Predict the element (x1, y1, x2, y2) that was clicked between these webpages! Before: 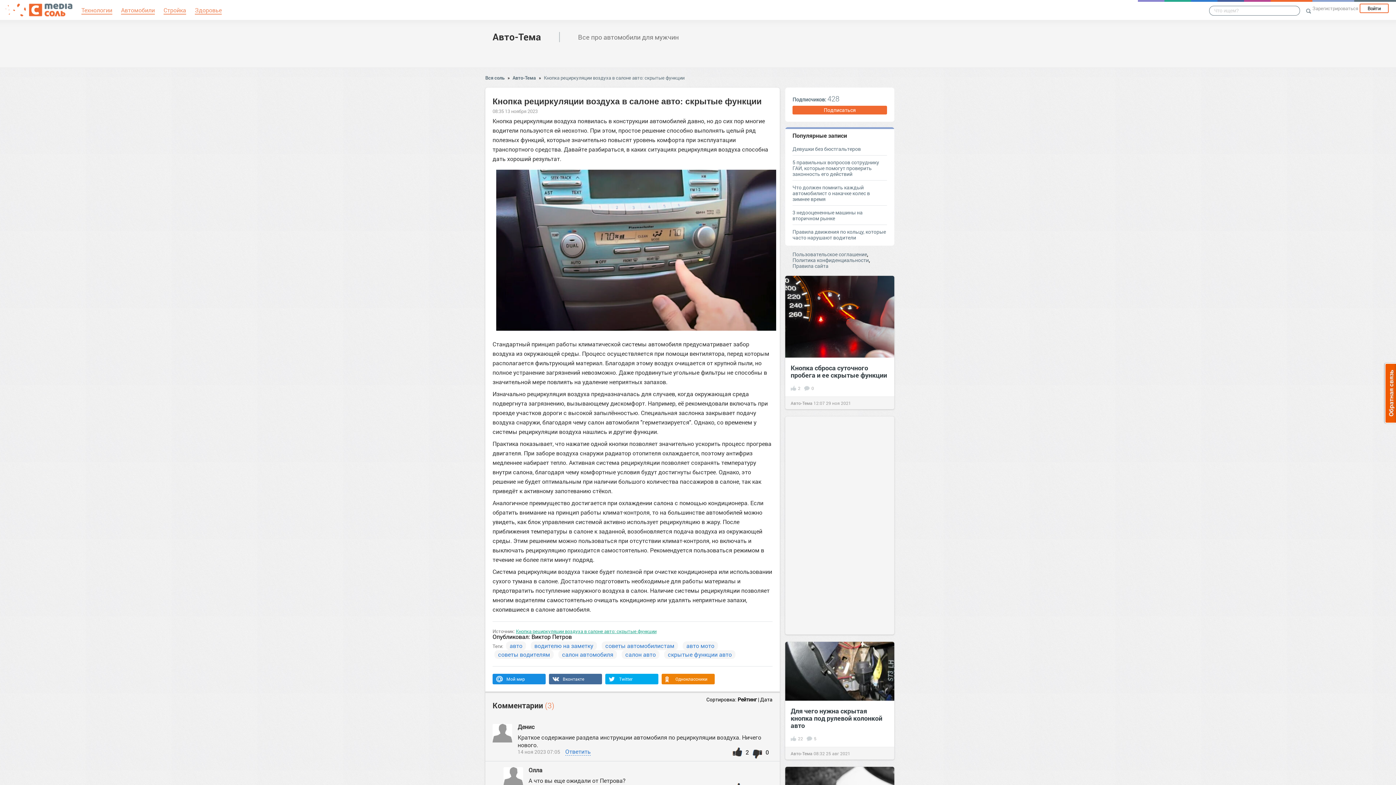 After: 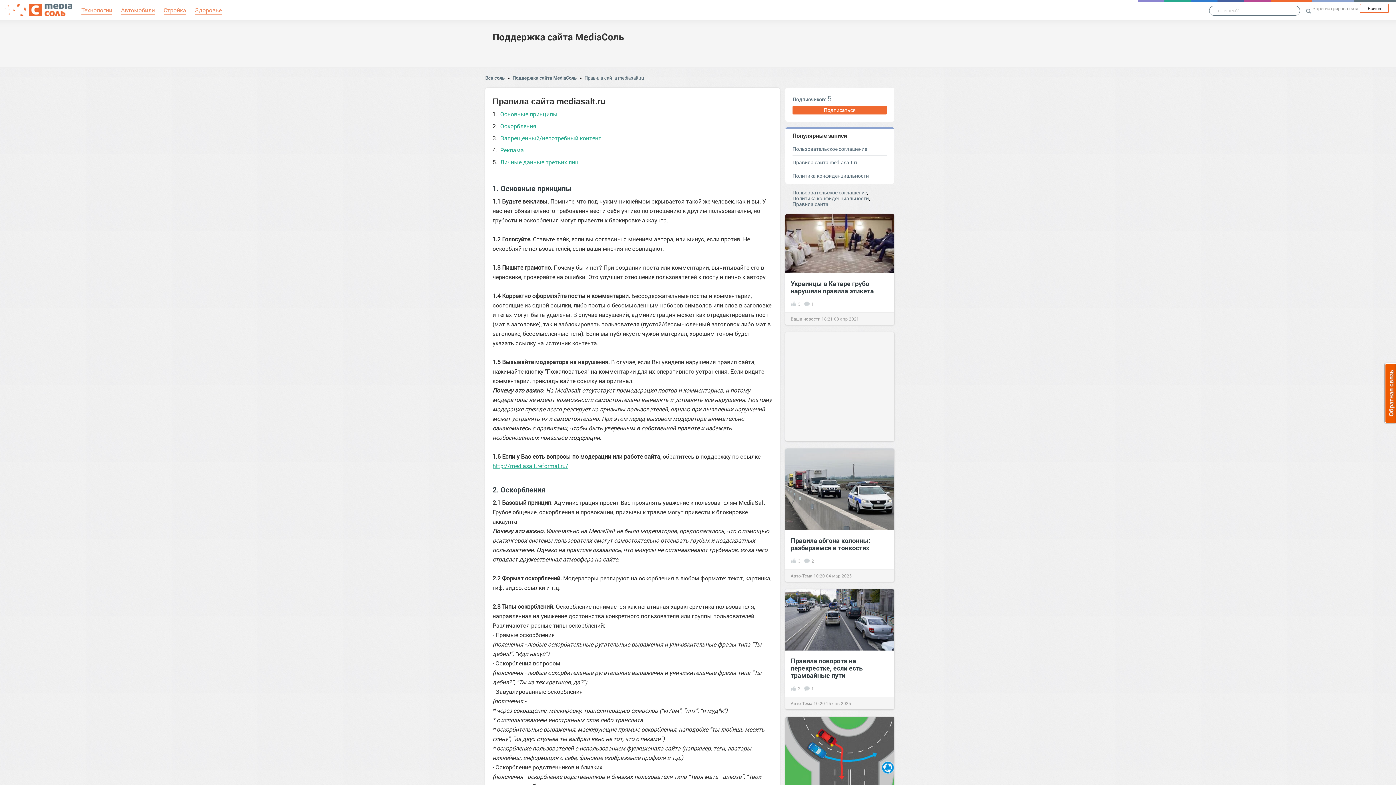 Action: label: Правила сайта bbox: (792, 262, 828, 269)